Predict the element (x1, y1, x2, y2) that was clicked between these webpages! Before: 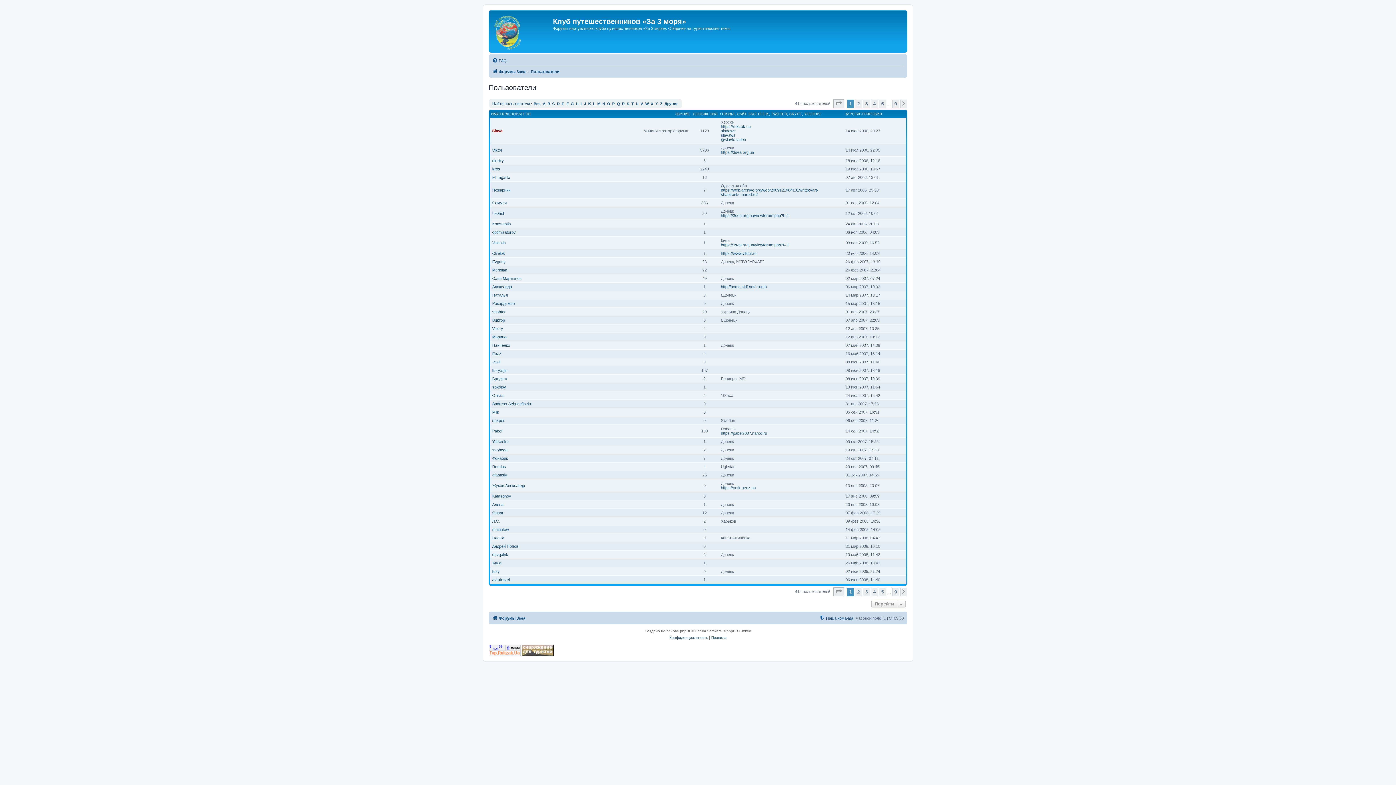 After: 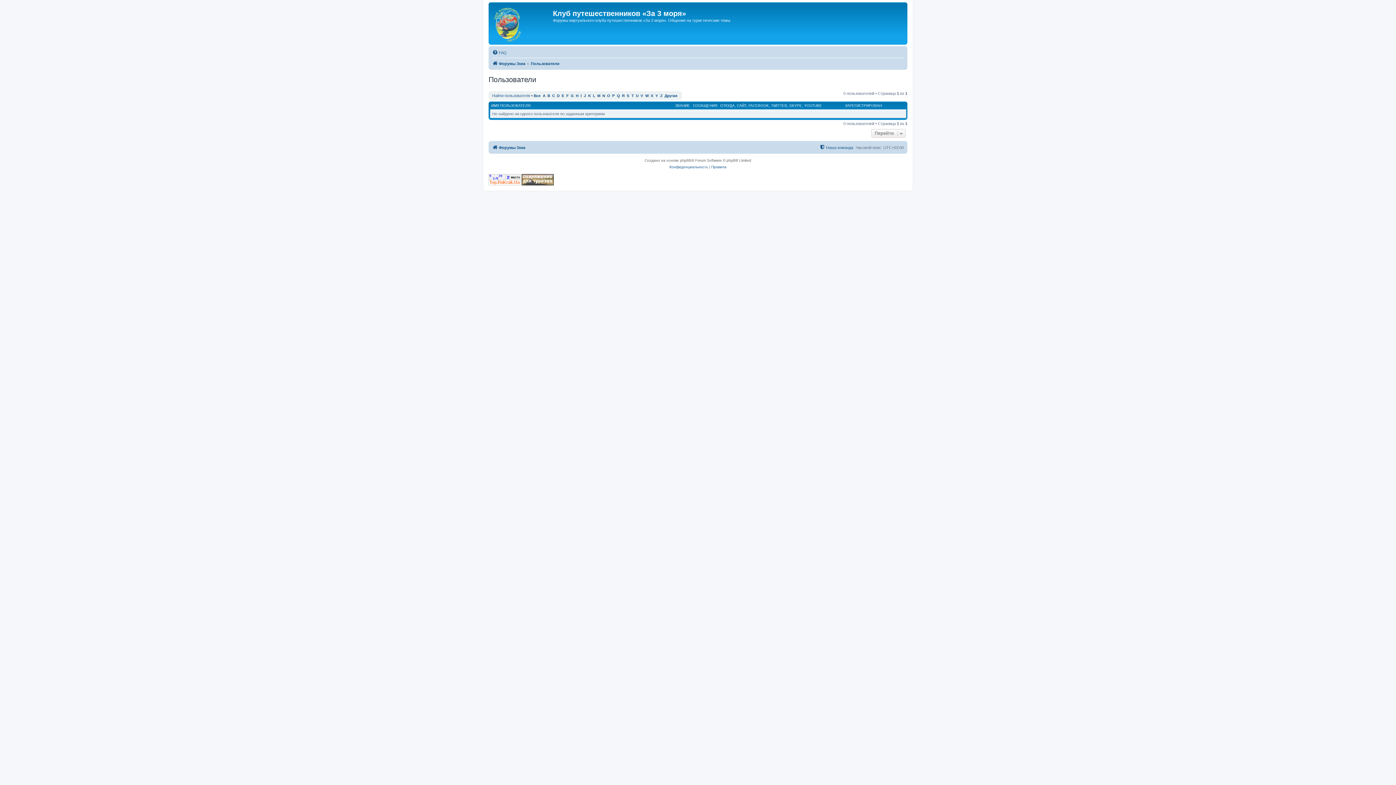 Action: bbox: (636, 101, 638, 105) label: U